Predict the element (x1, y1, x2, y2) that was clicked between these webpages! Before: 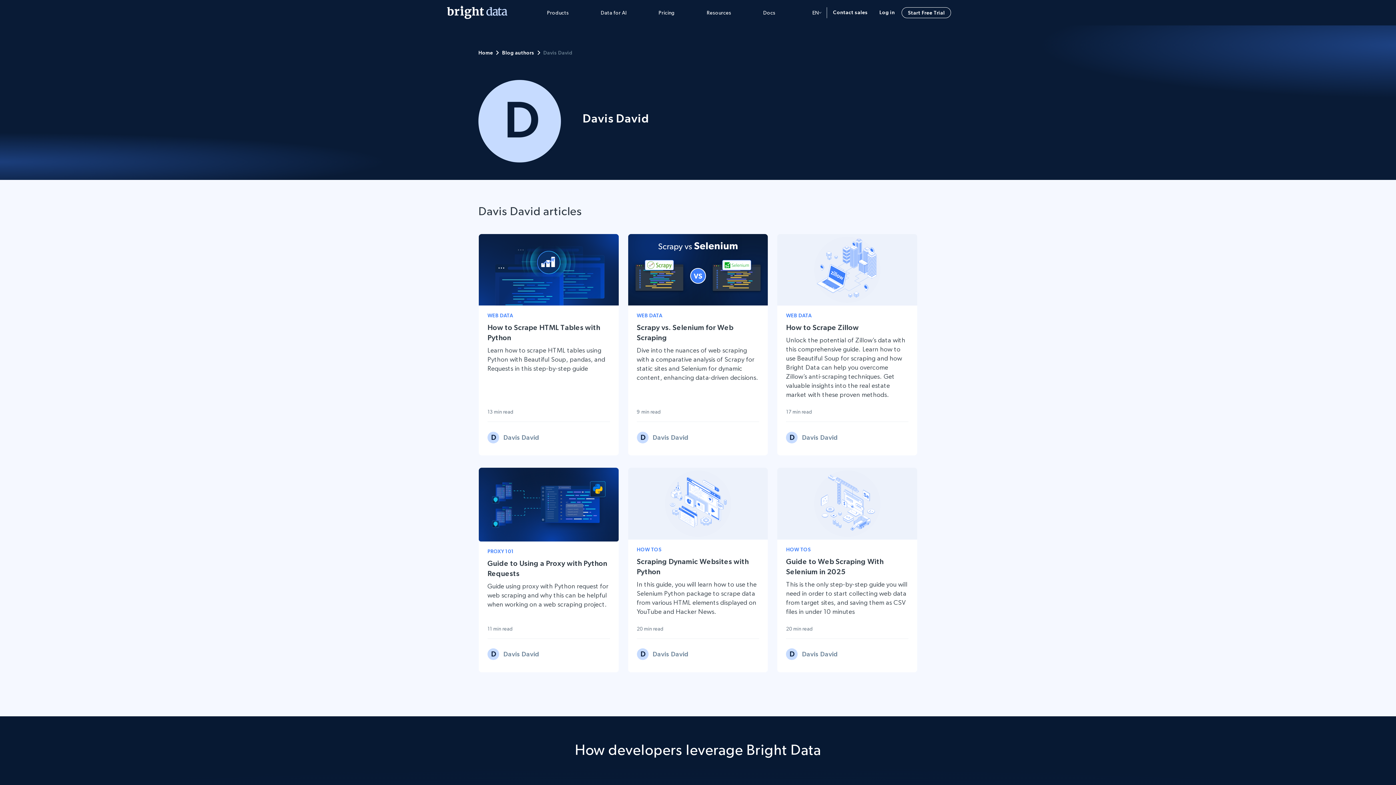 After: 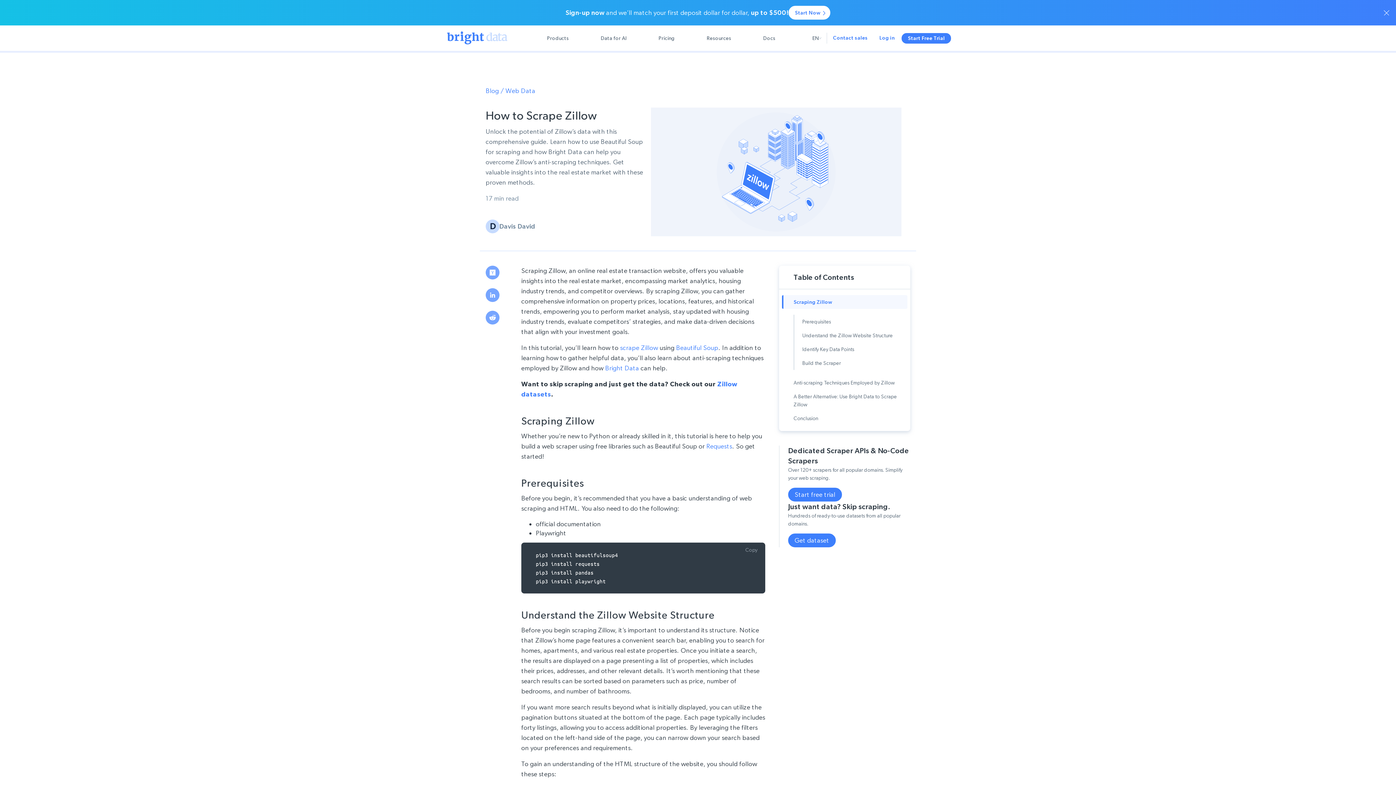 Action: bbox: (777, 233, 917, 456) label: WEB DATA
How to Scrape Zillow
Unlock the potential of Zillow’s data with this comprehensive guide. Learn how to use Beautiful Soup for scraping and how Bright Data can help you overcome Zillow’s anti-scraping techniques. Get valuable insights into the real estate market with these proven methods.
17 min read
Davis David